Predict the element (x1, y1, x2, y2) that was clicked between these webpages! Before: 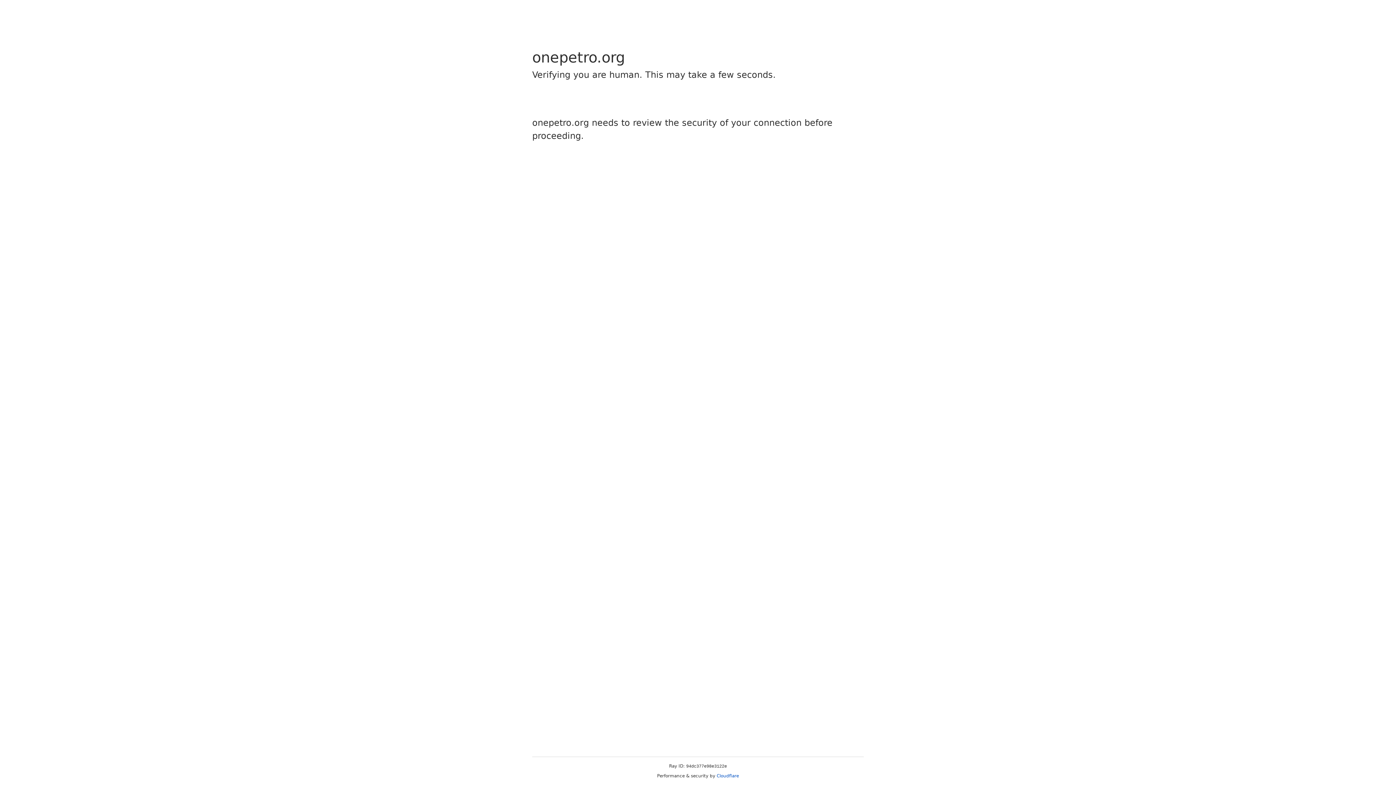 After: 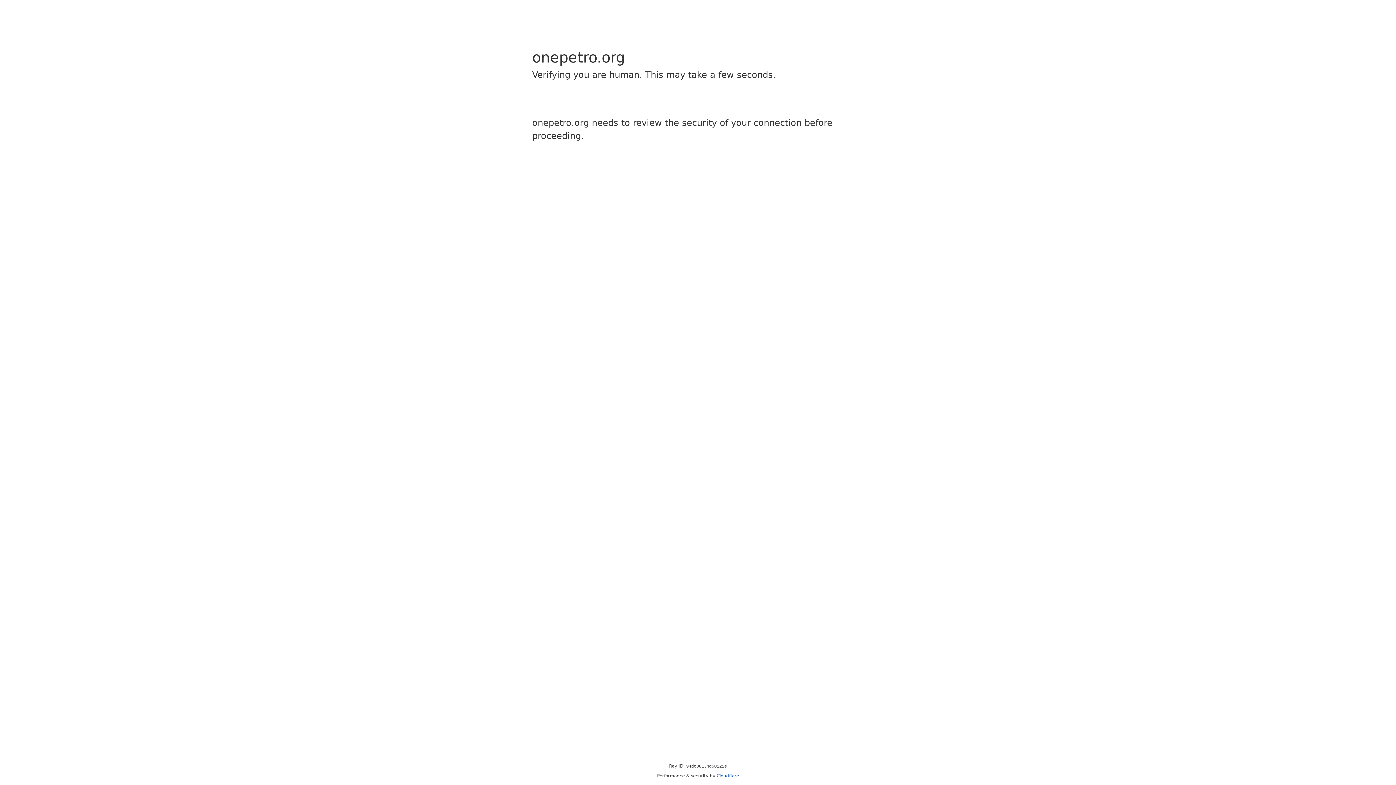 Action: label: Cloudflare bbox: (716, 773, 739, 778)